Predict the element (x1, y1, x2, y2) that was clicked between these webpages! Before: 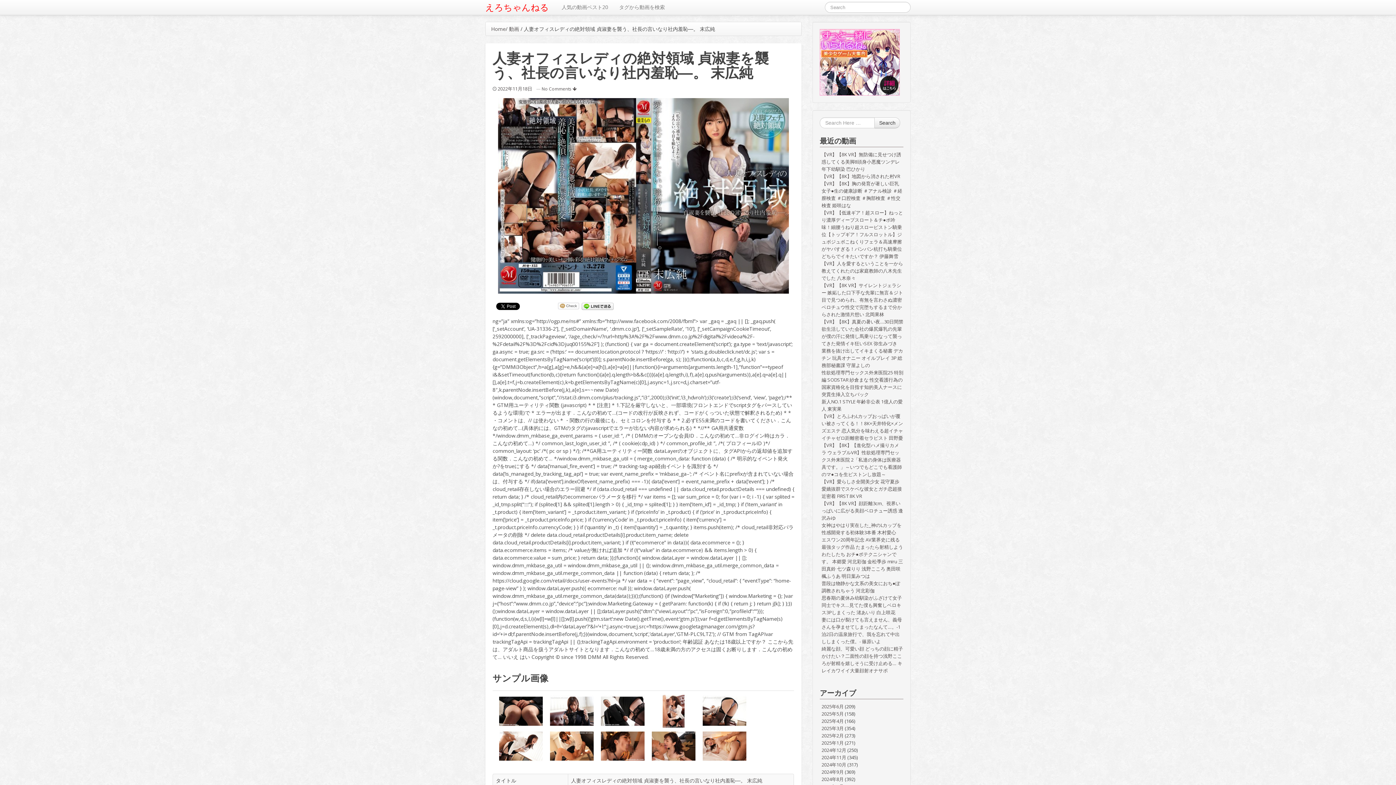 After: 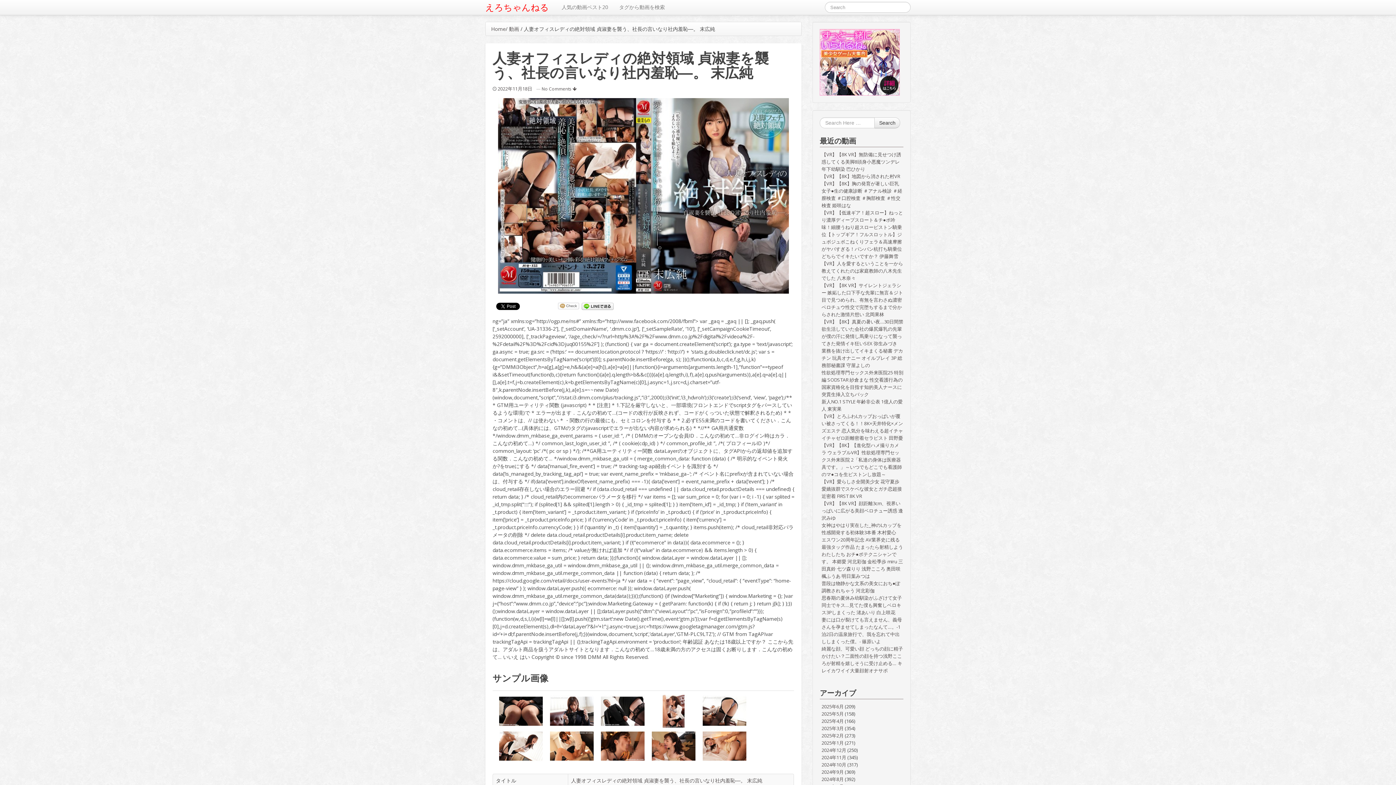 Action: label: 2022年11月18日 bbox: (497, 85, 535, 92)